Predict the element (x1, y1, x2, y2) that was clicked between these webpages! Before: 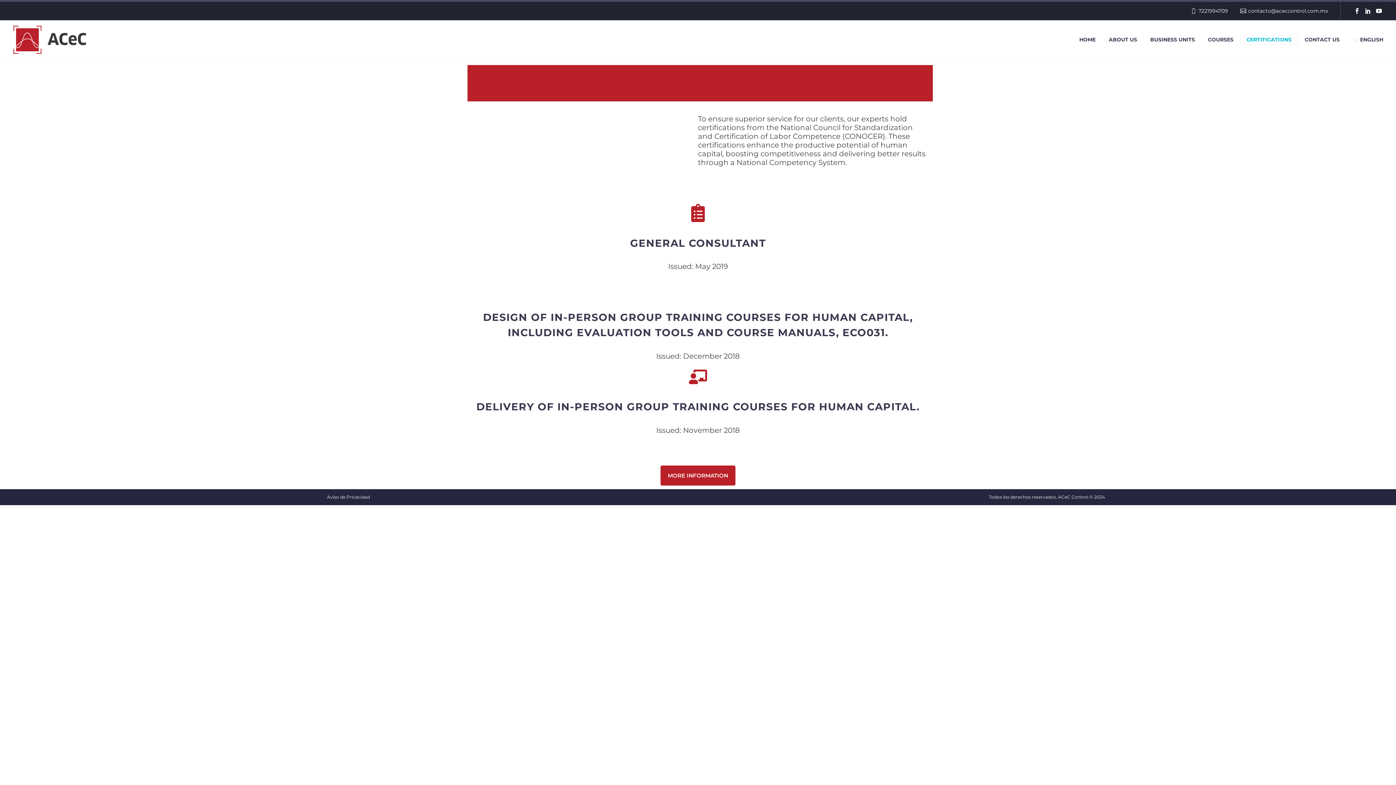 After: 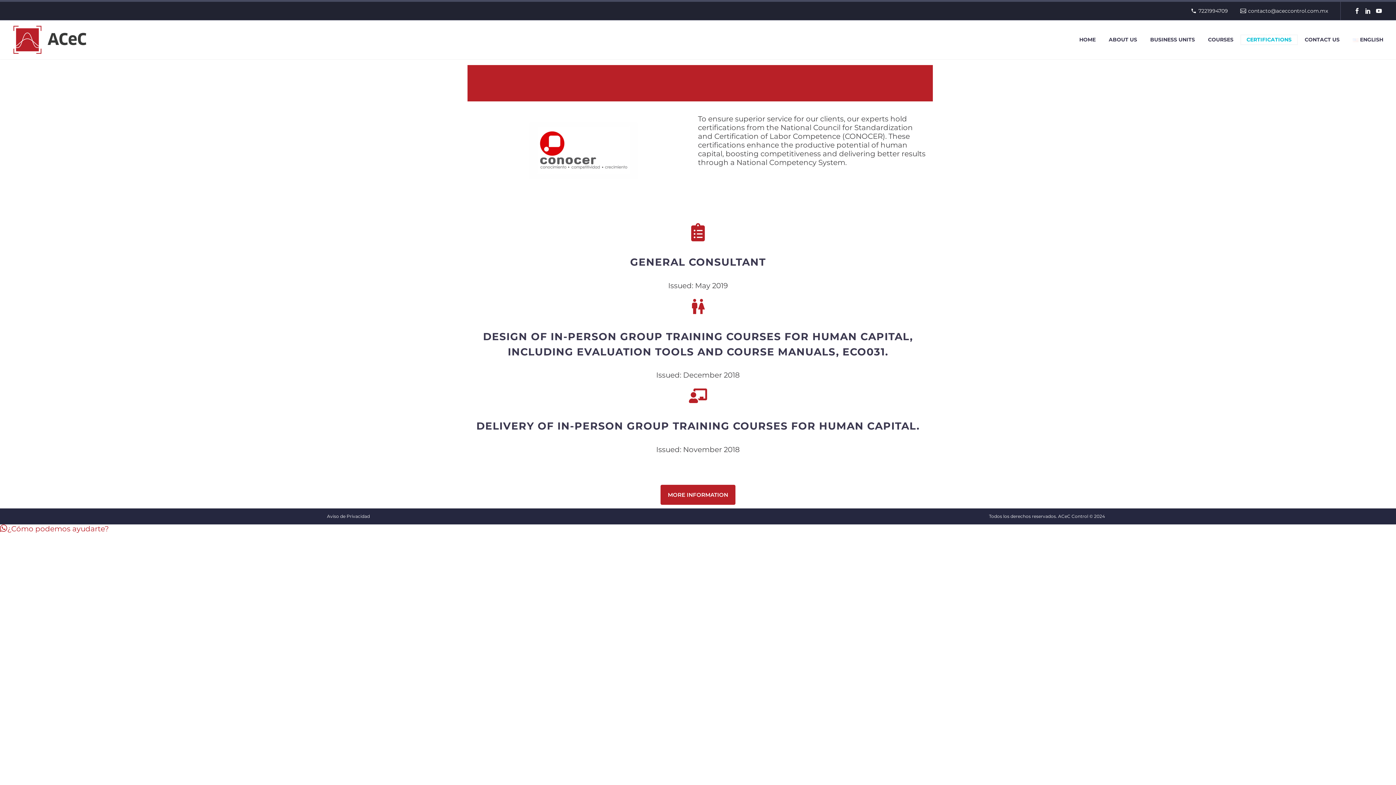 Action: bbox: (327, 494, 371, 499) label: Aviso de Privacidad 